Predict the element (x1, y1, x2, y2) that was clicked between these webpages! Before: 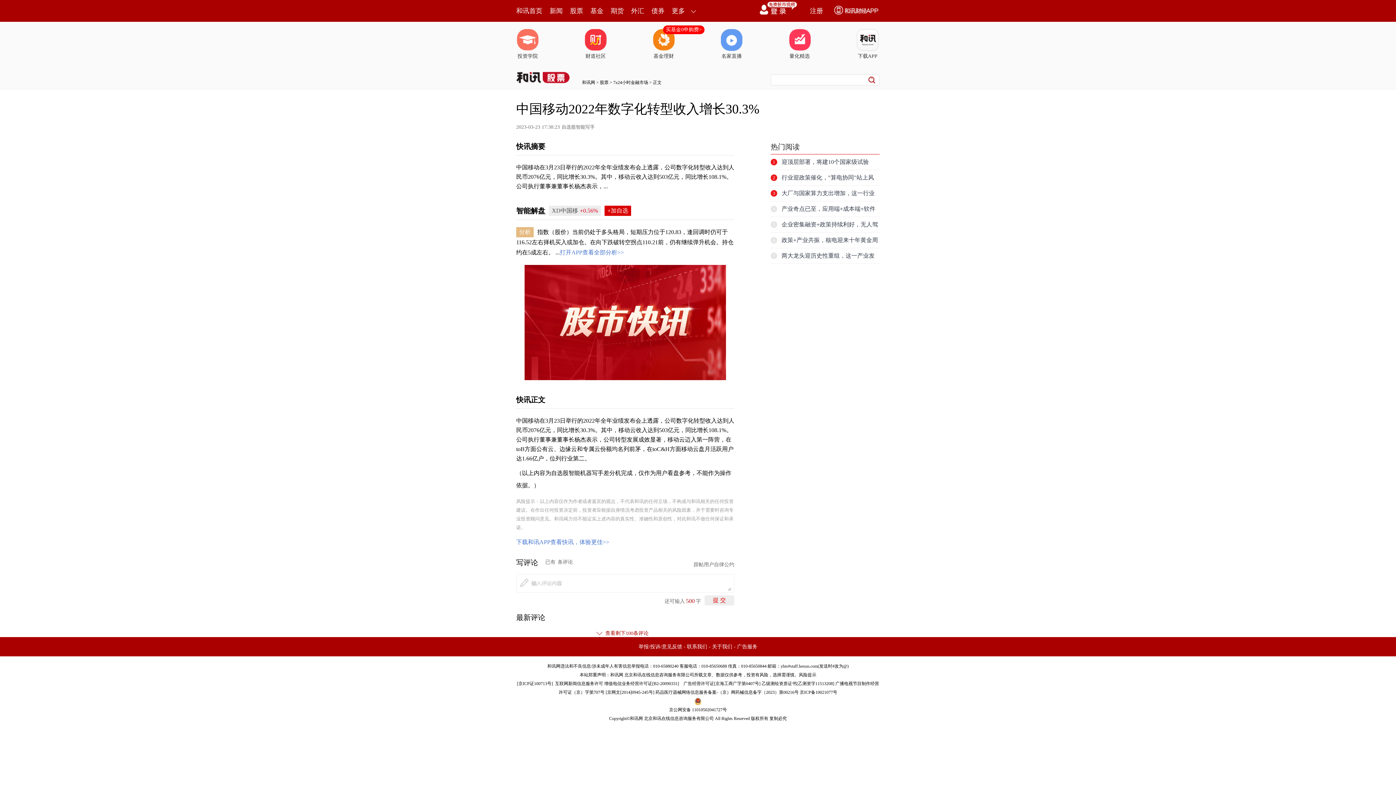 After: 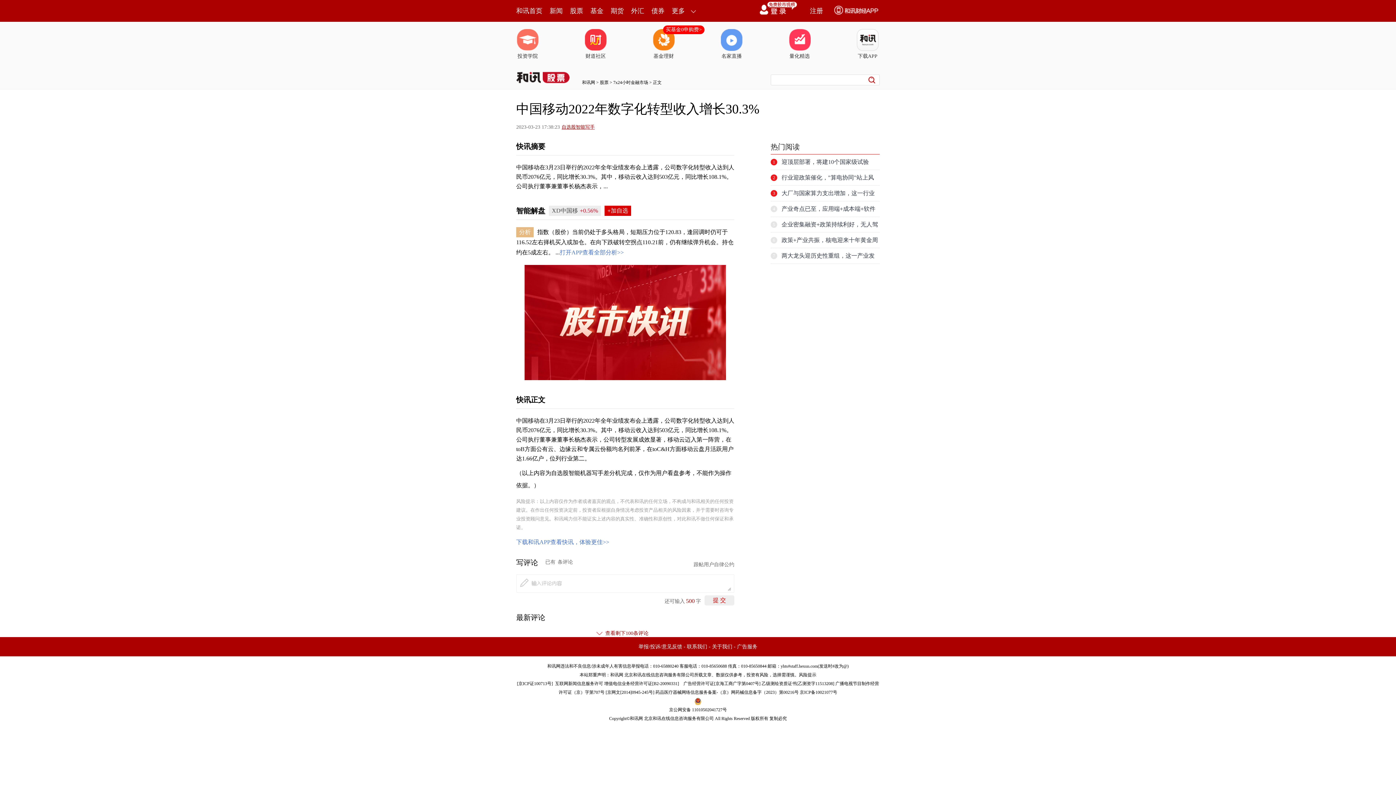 Action: bbox: (561, 124, 594, 129) label: 自选股智能写手